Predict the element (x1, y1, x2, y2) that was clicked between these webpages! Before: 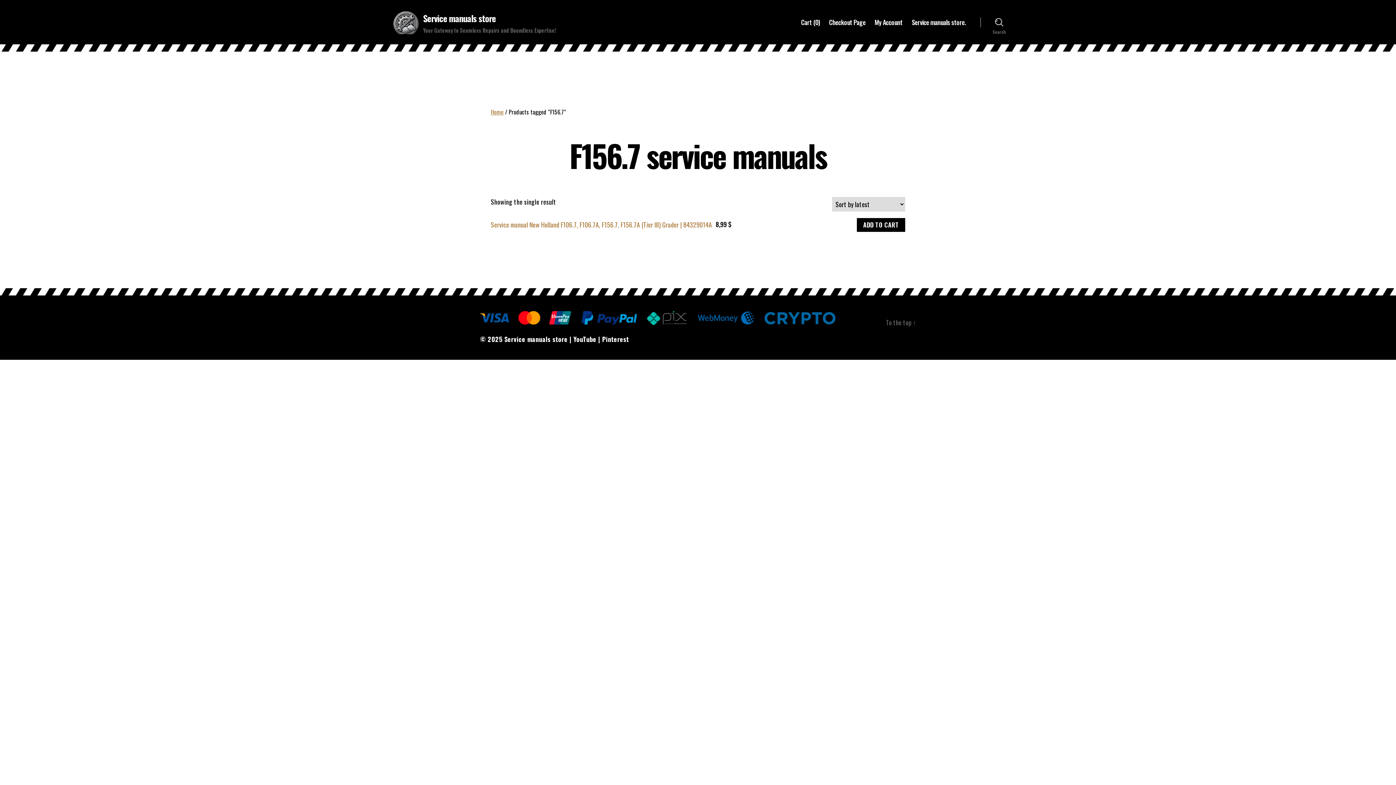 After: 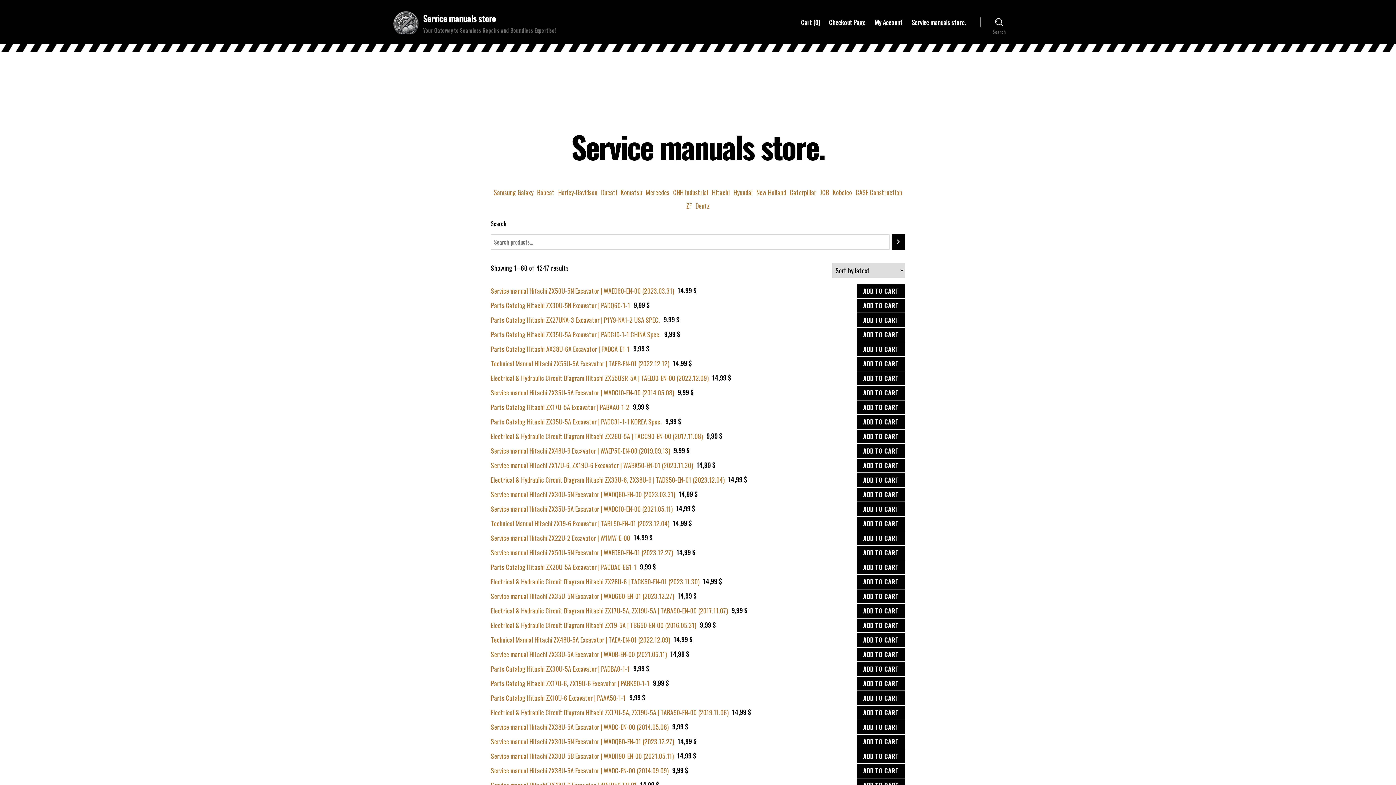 Action: bbox: (504, 334, 567, 344) label: Service manuals store